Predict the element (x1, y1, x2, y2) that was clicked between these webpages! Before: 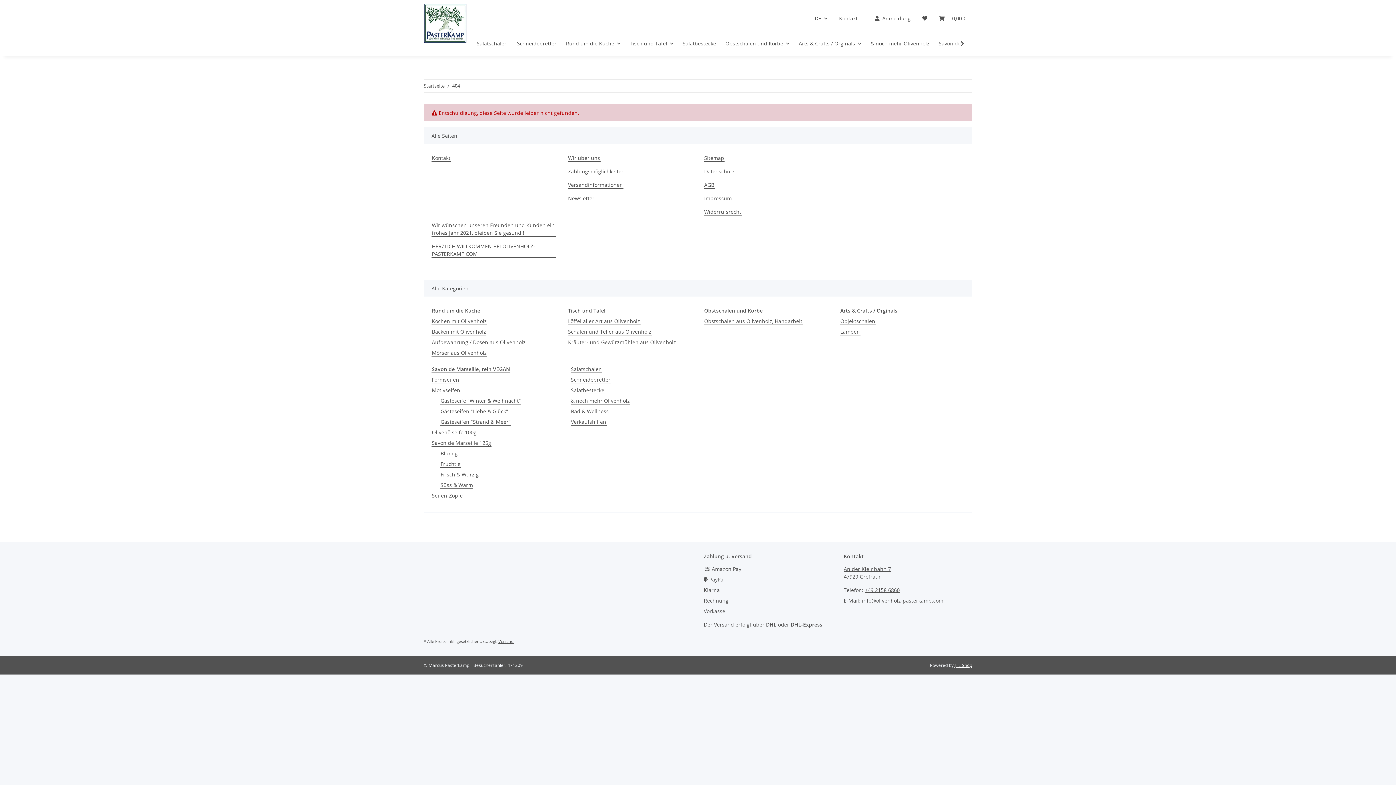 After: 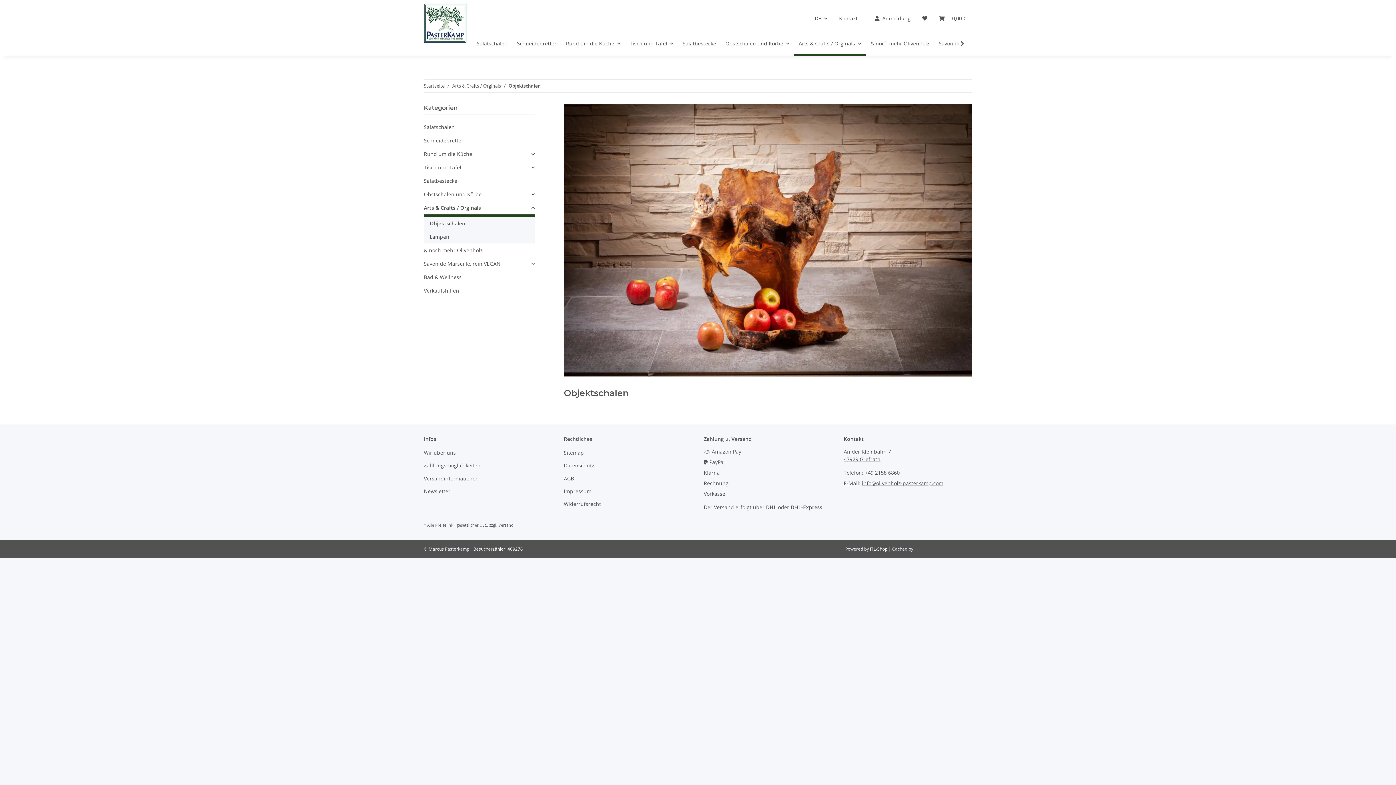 Action: label: Objektschalen bbox: (840, 317, 875, 325)